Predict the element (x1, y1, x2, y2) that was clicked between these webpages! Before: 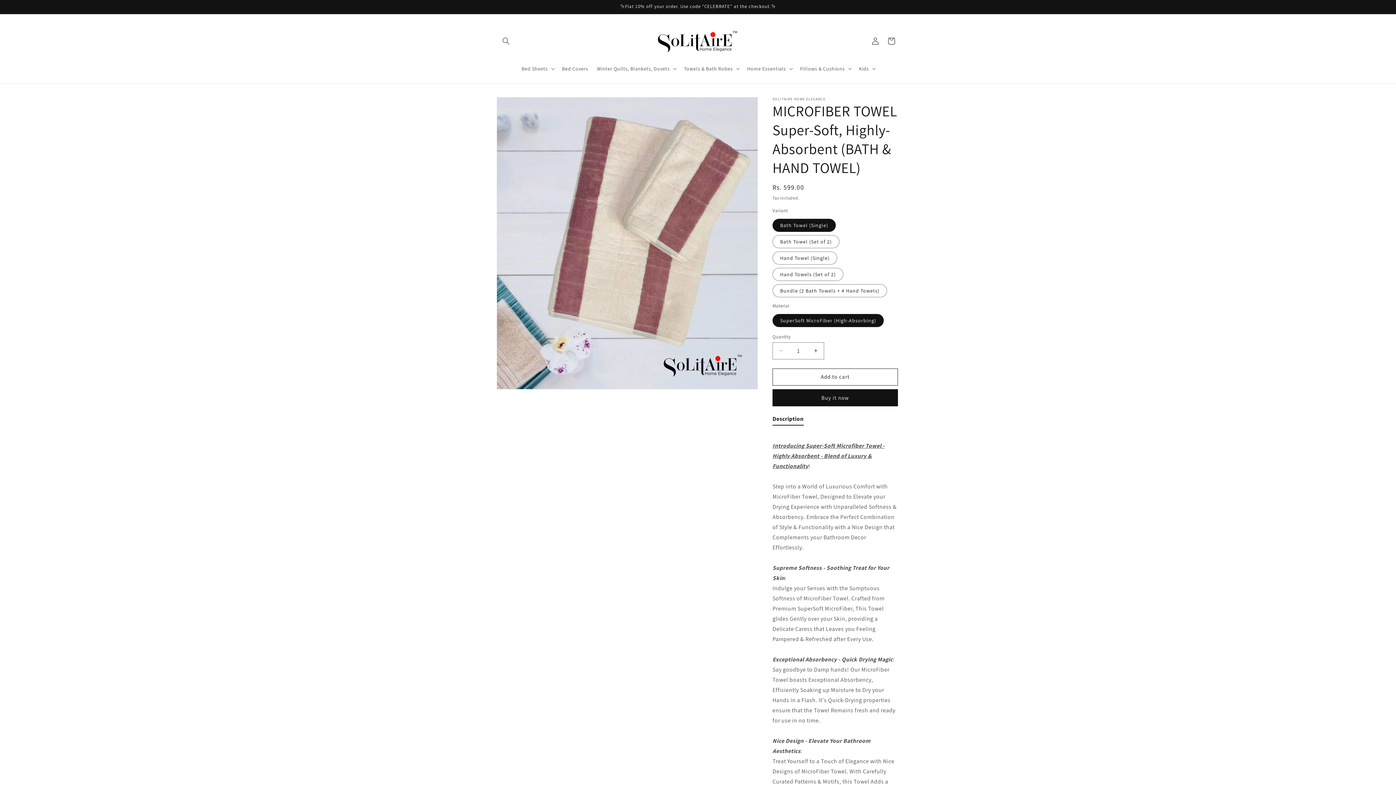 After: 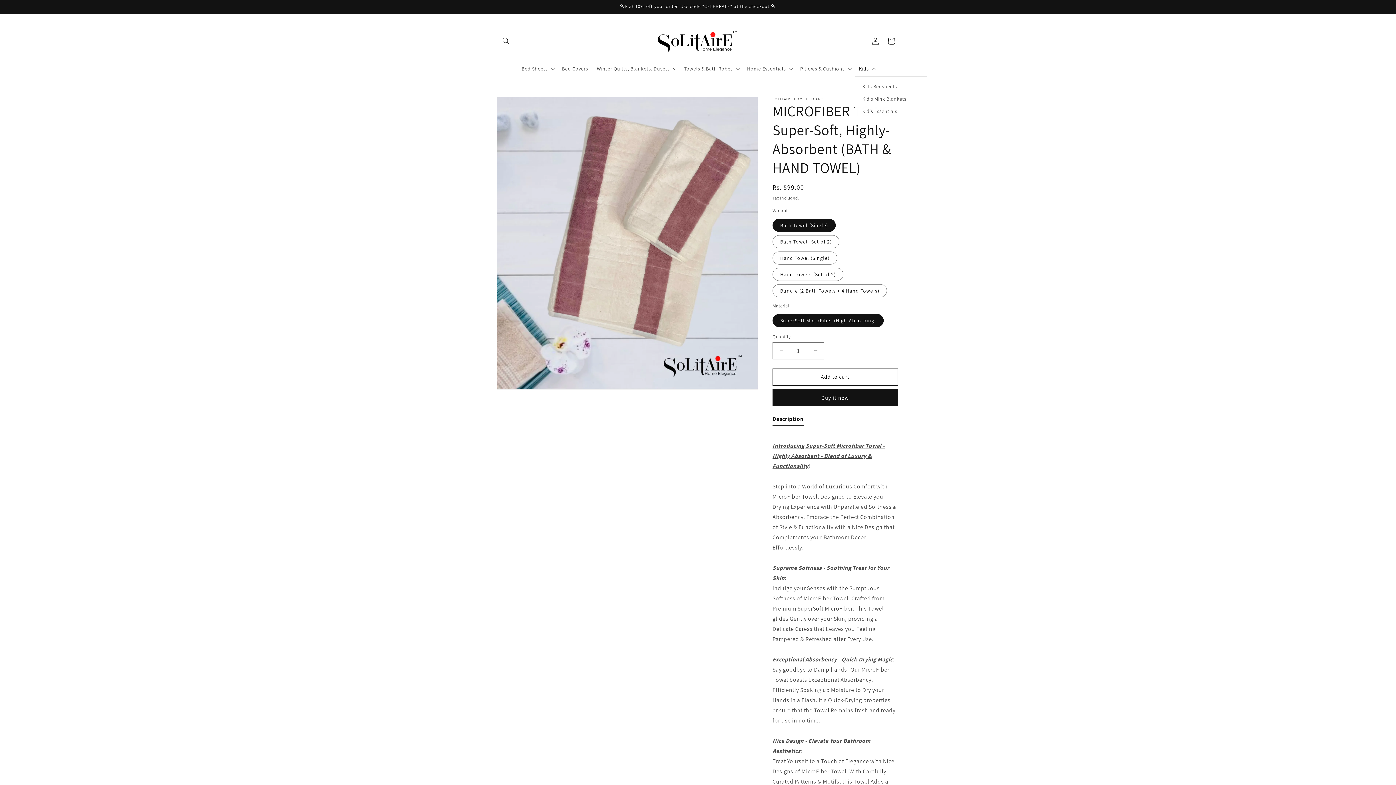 Action: bbox: (854, 60, 878, 76) label: Kids